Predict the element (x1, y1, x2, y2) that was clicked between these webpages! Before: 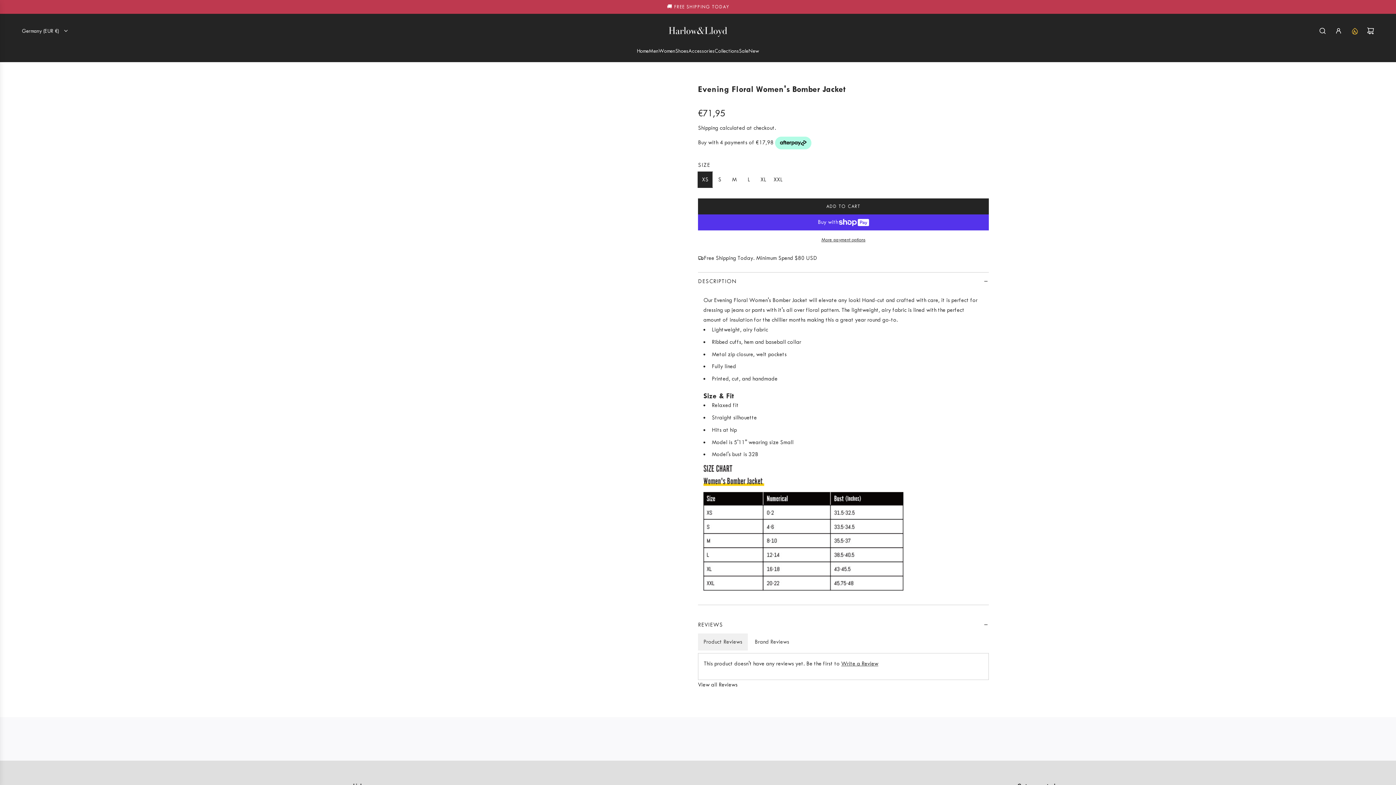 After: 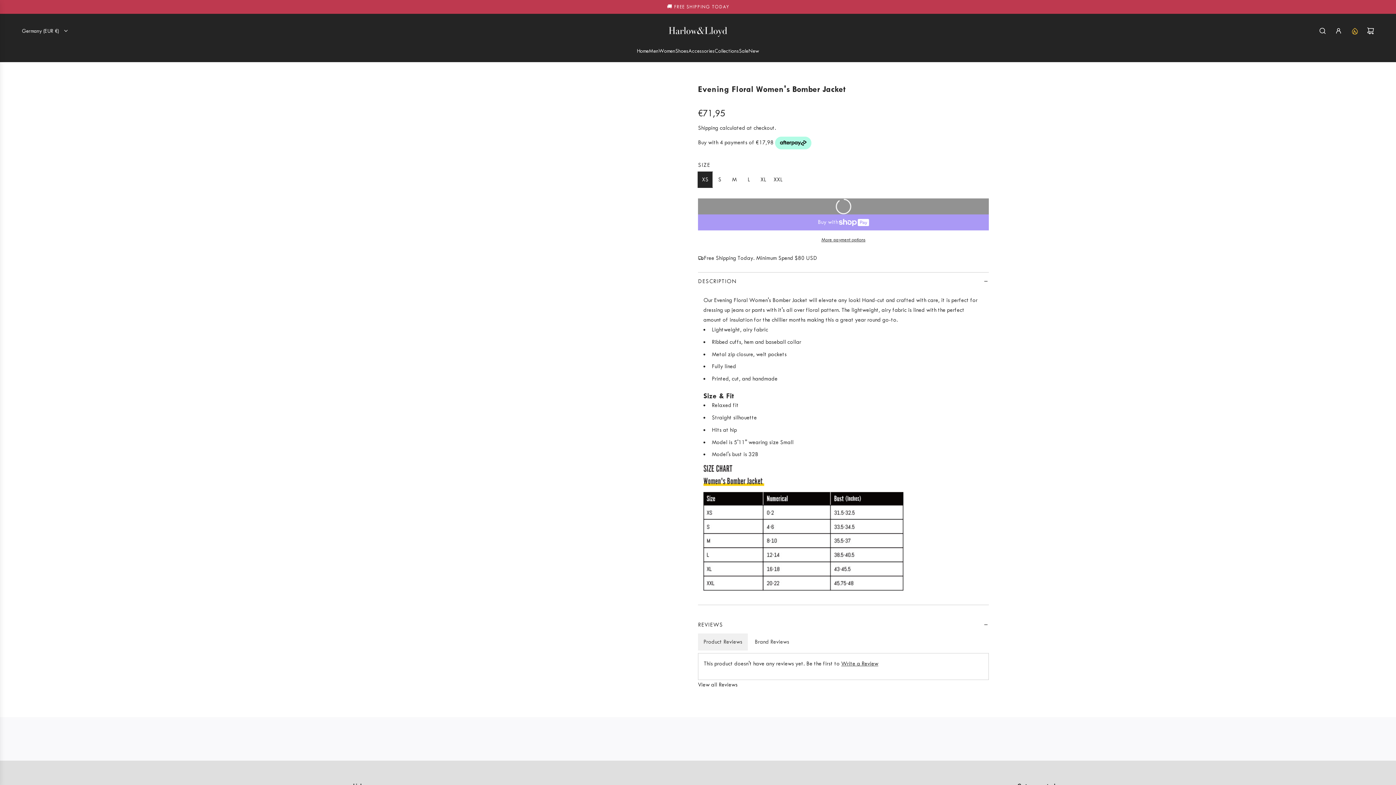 Action: label: ADD TO CART
LOADING... bbox: (698, 198, 989, 214)